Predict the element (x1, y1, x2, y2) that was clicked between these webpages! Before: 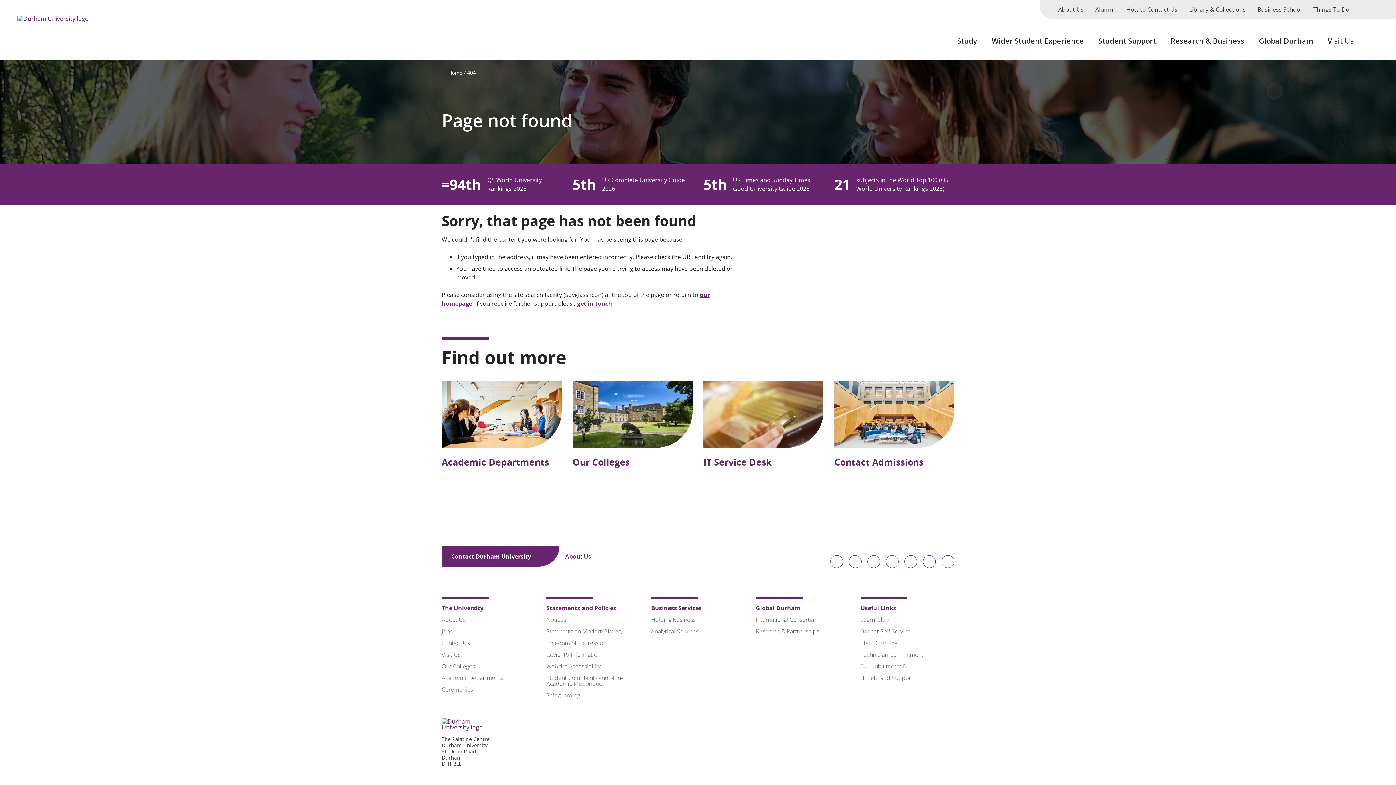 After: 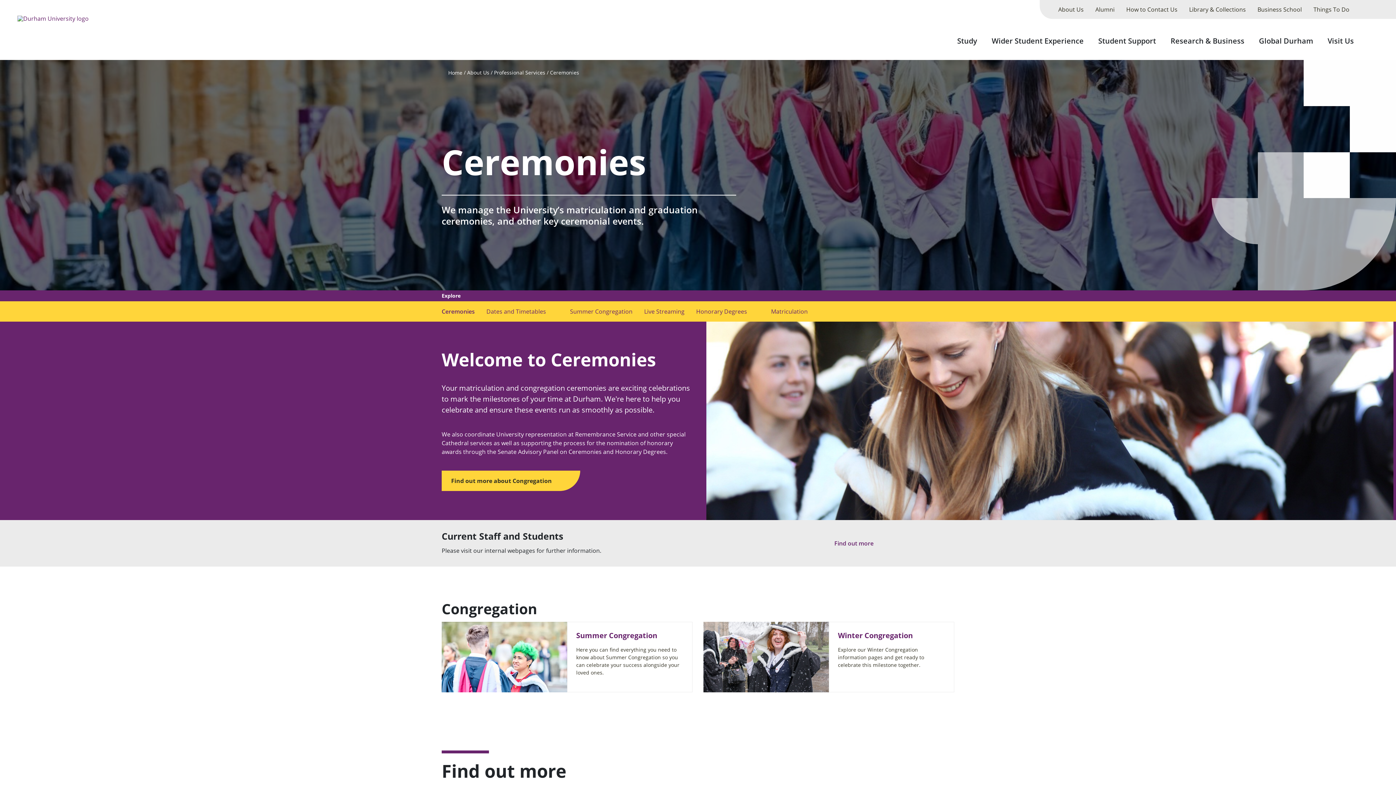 Action: bbox: (441, 685, 473, 693) label: Ceremonies